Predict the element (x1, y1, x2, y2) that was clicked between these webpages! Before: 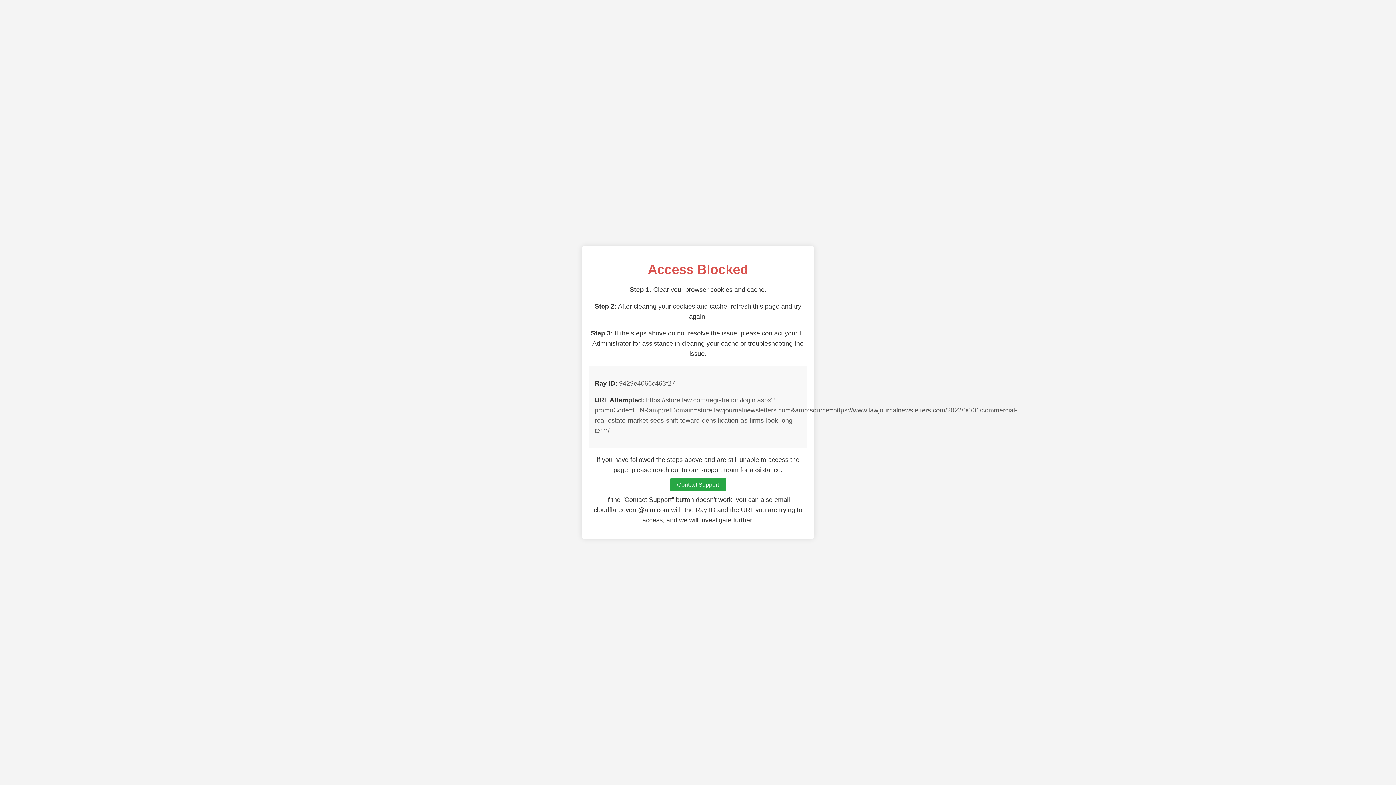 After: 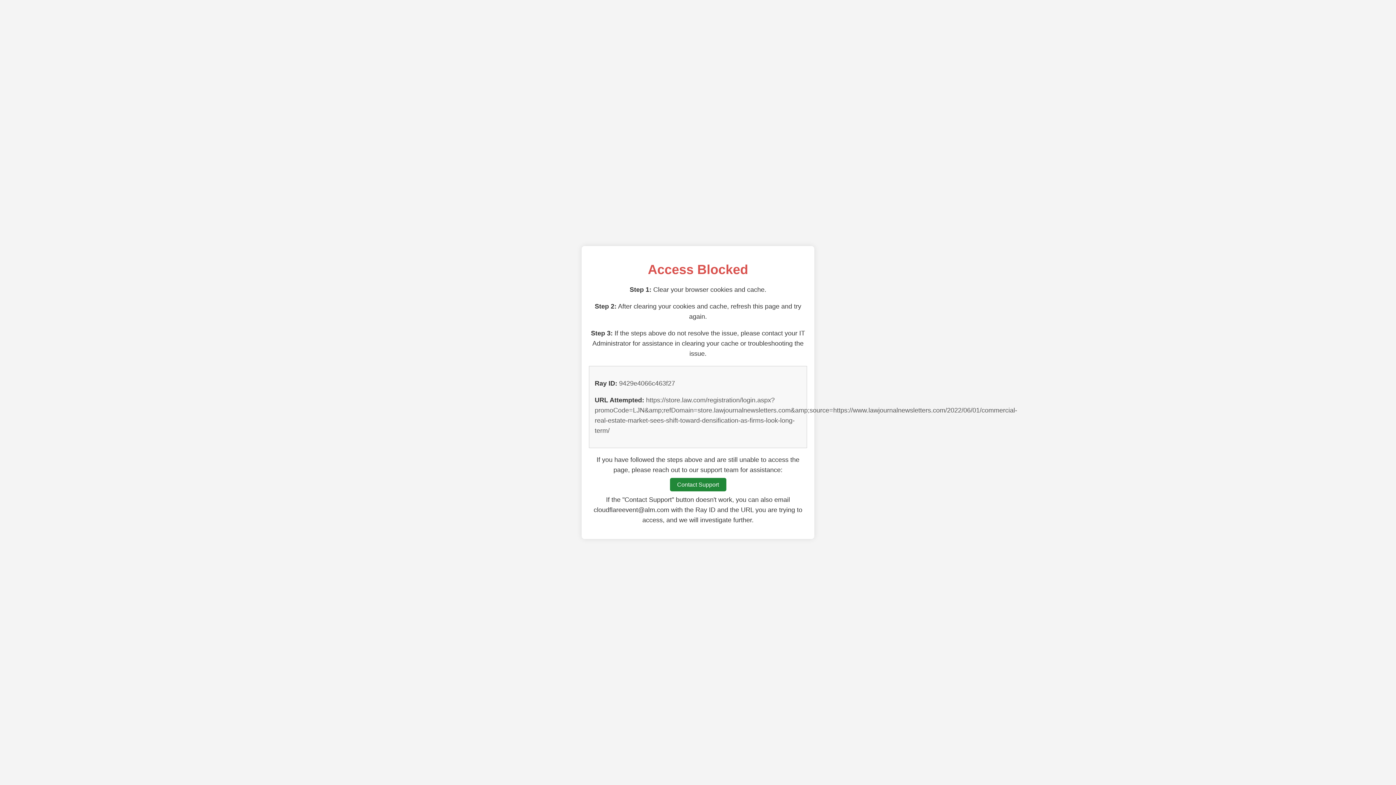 Action: bbox: (670, 478, 726, 491) label: Contact Support